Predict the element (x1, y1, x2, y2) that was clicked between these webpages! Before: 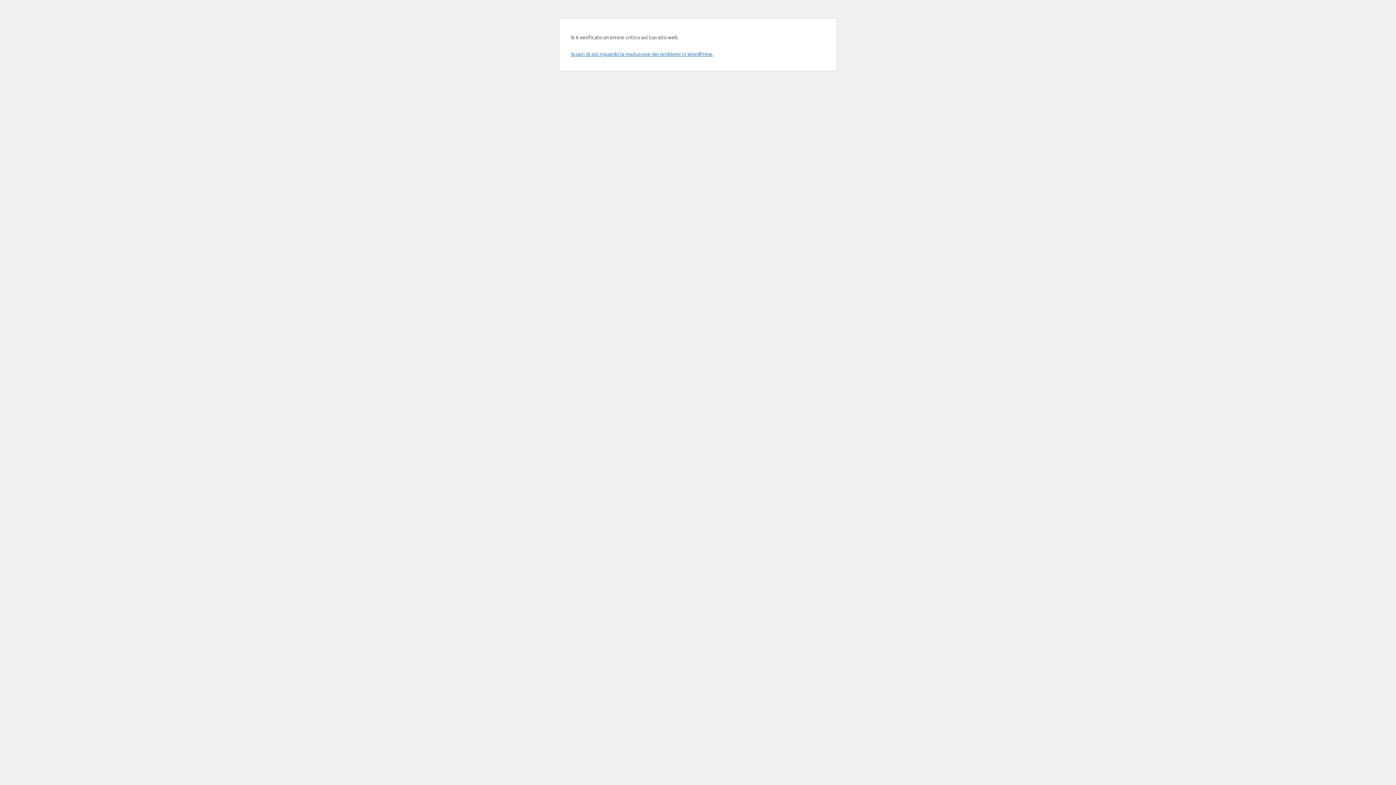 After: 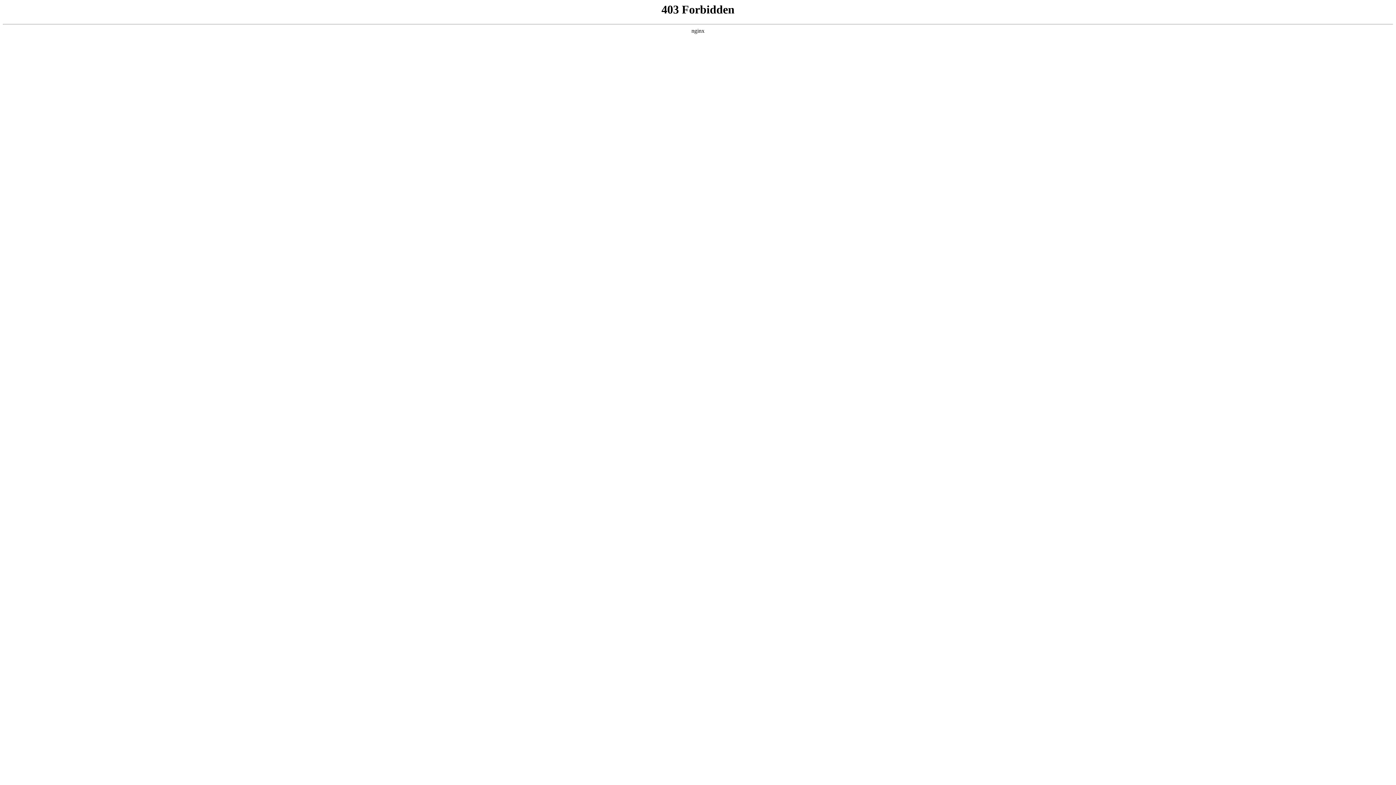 Action: label: Scopri di più riguardo la risoluzione dei problemi in WordPress. bbox: (570, 50, 713, 57)